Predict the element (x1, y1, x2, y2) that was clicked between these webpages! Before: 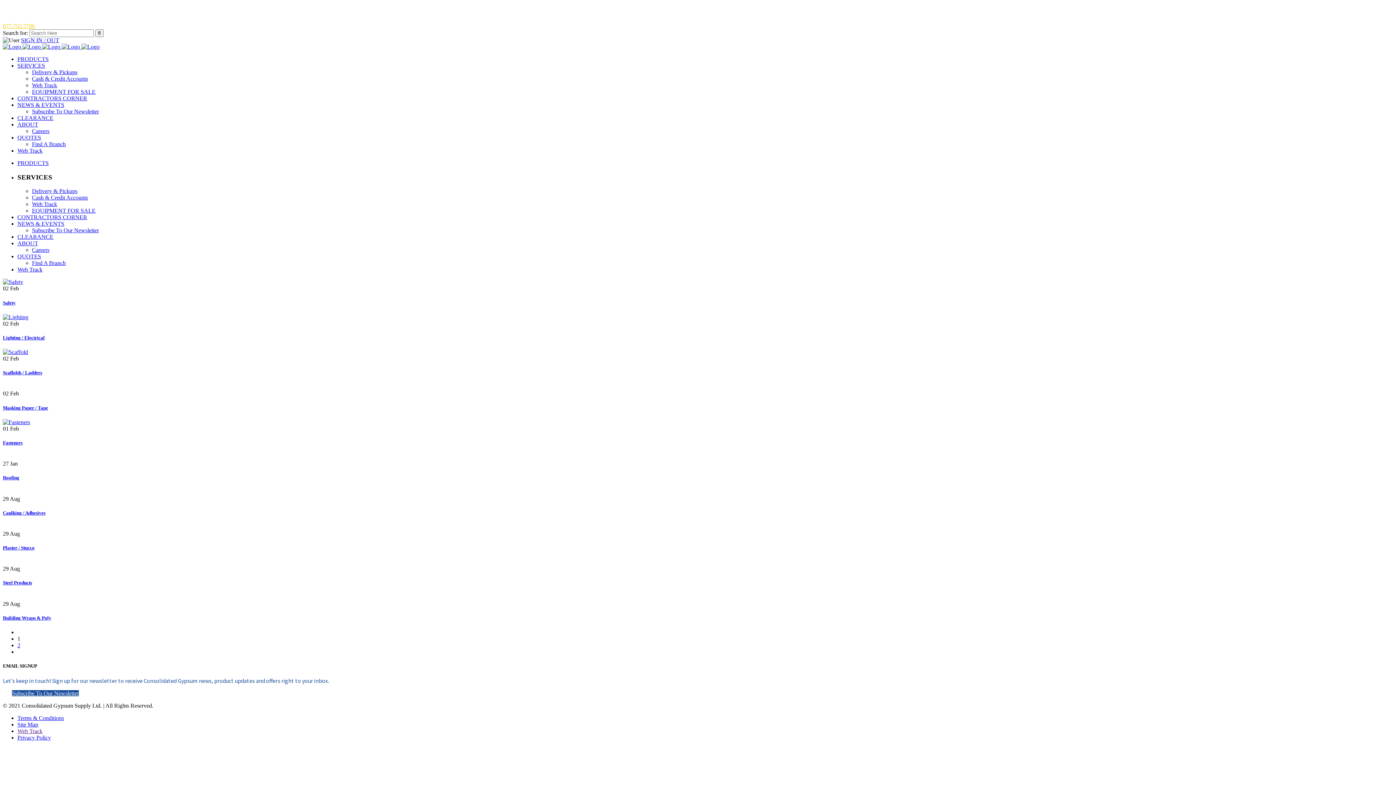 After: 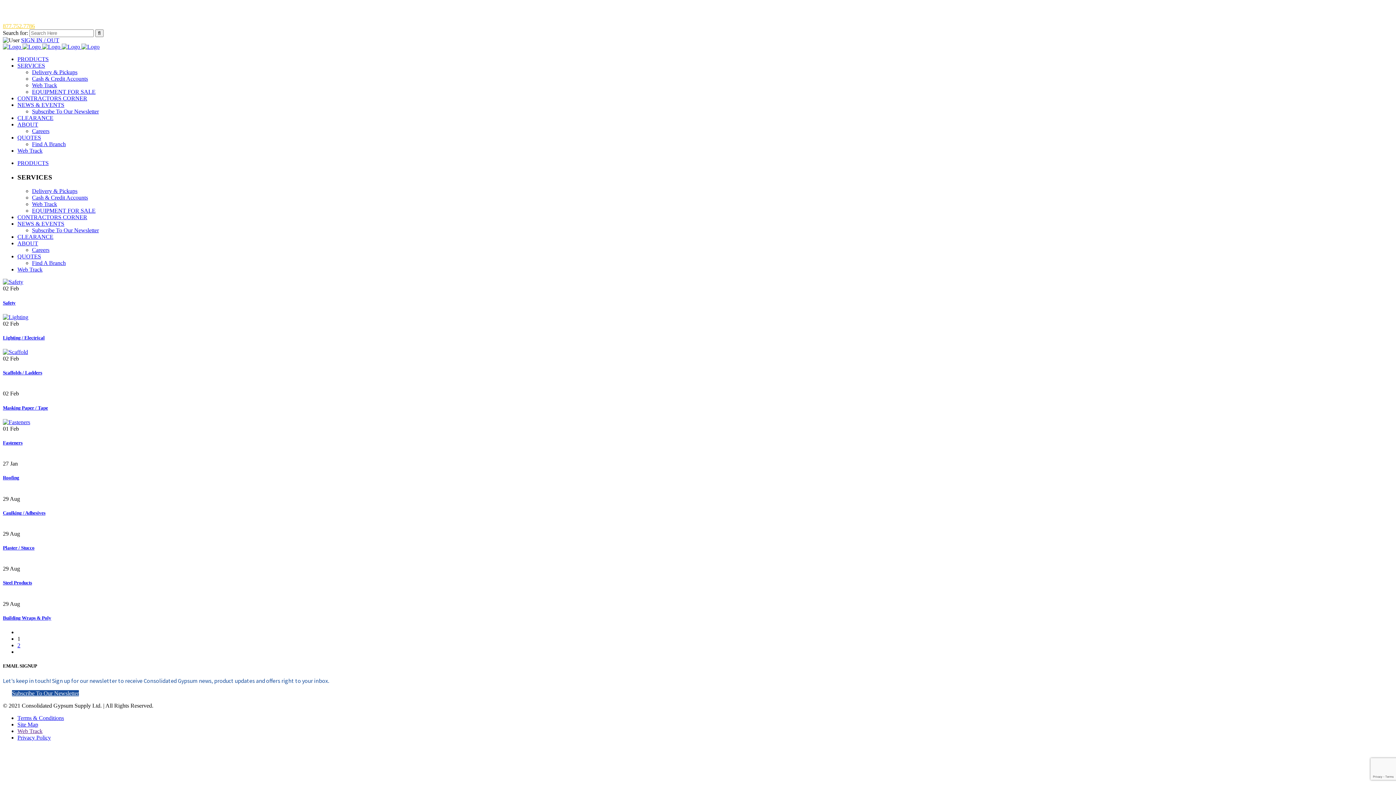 Action: label: ABOUT bbox: (17, 121, 38, 127)